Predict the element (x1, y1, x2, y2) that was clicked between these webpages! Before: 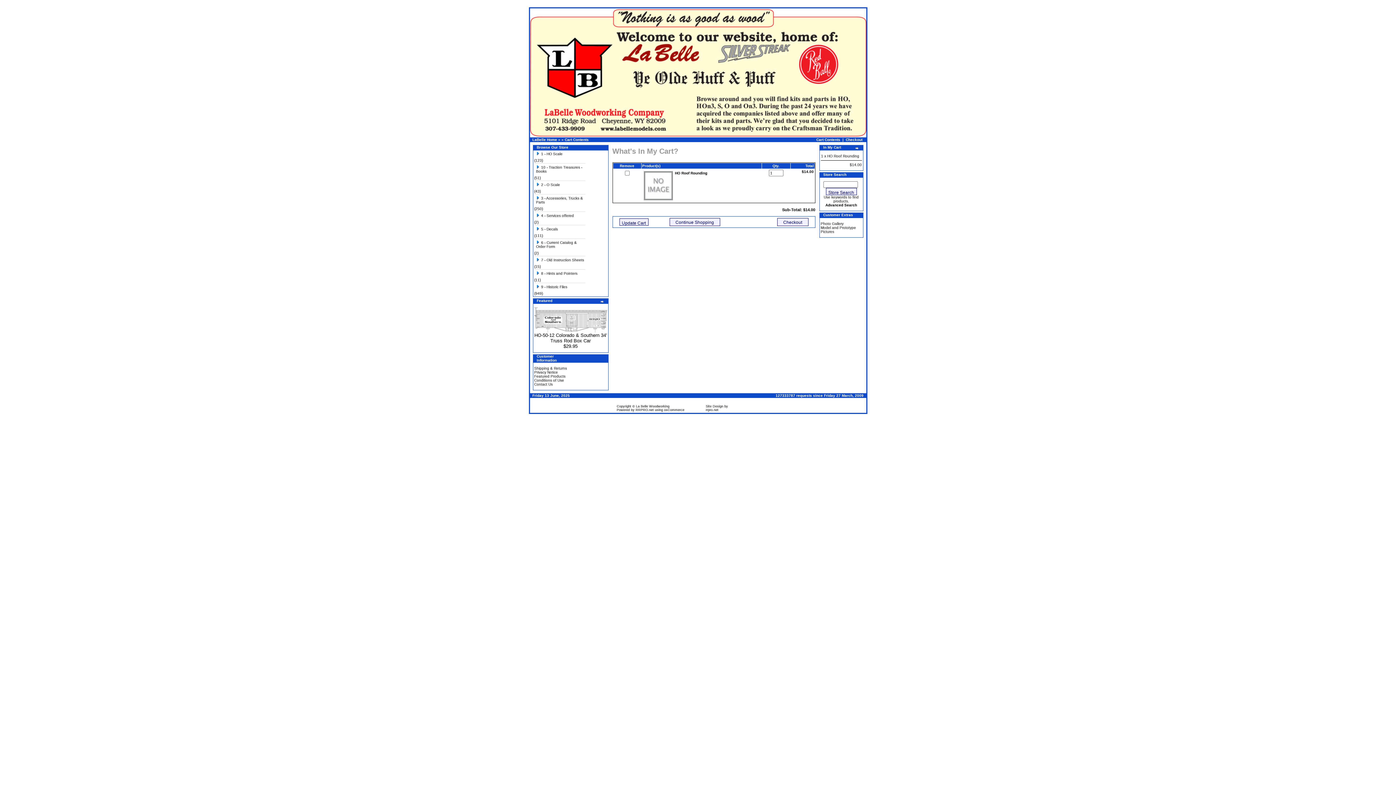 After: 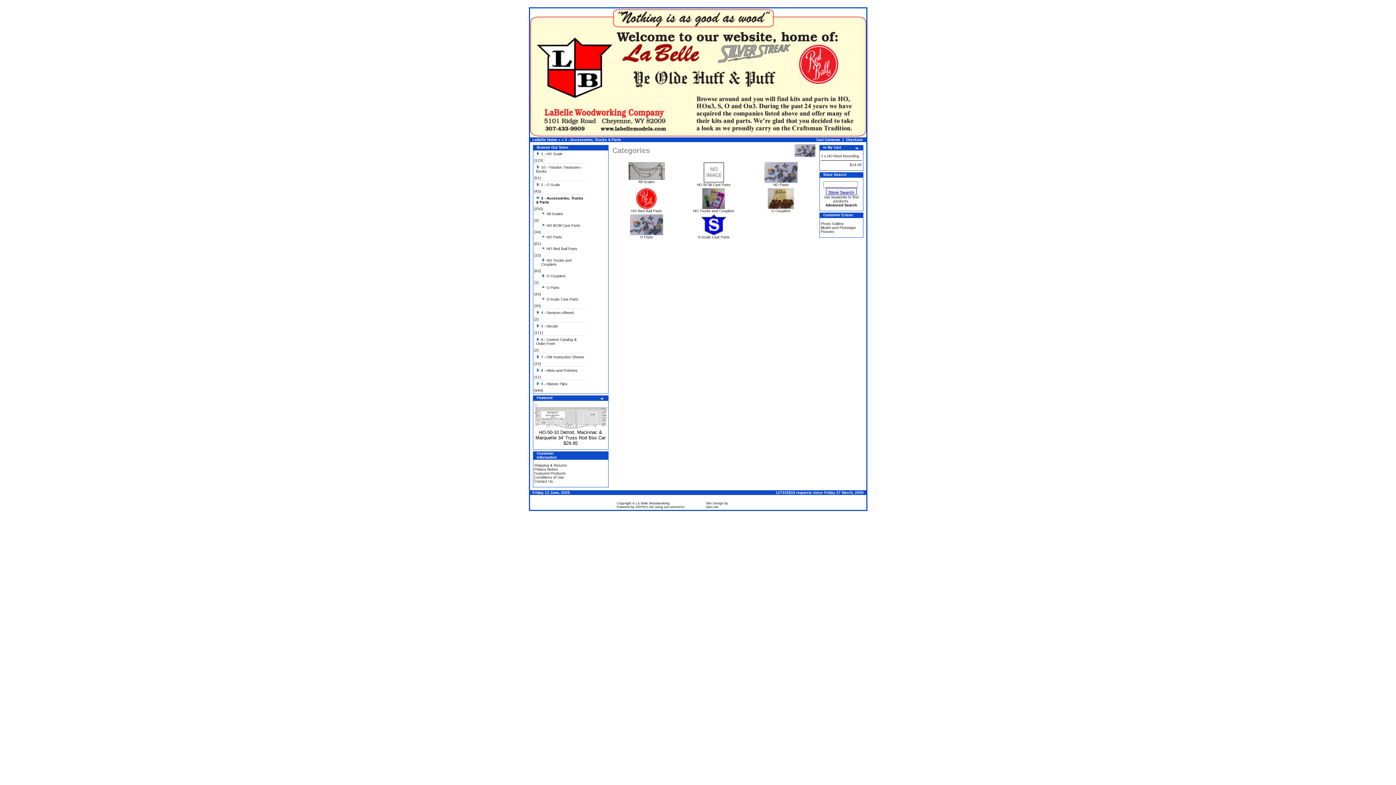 Action: label: 3 - Accessories, Trucks & Parts bbox: (534, 195, 585, 206)